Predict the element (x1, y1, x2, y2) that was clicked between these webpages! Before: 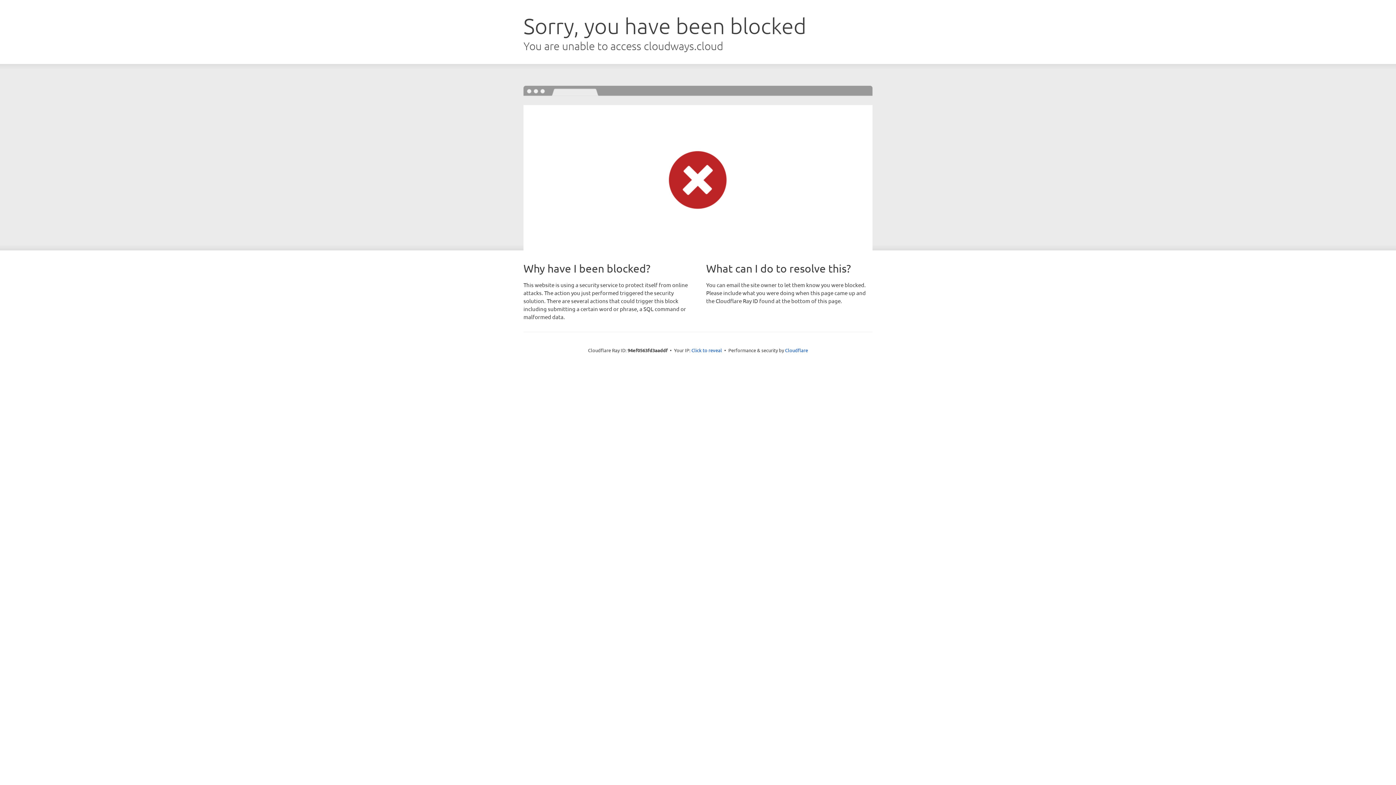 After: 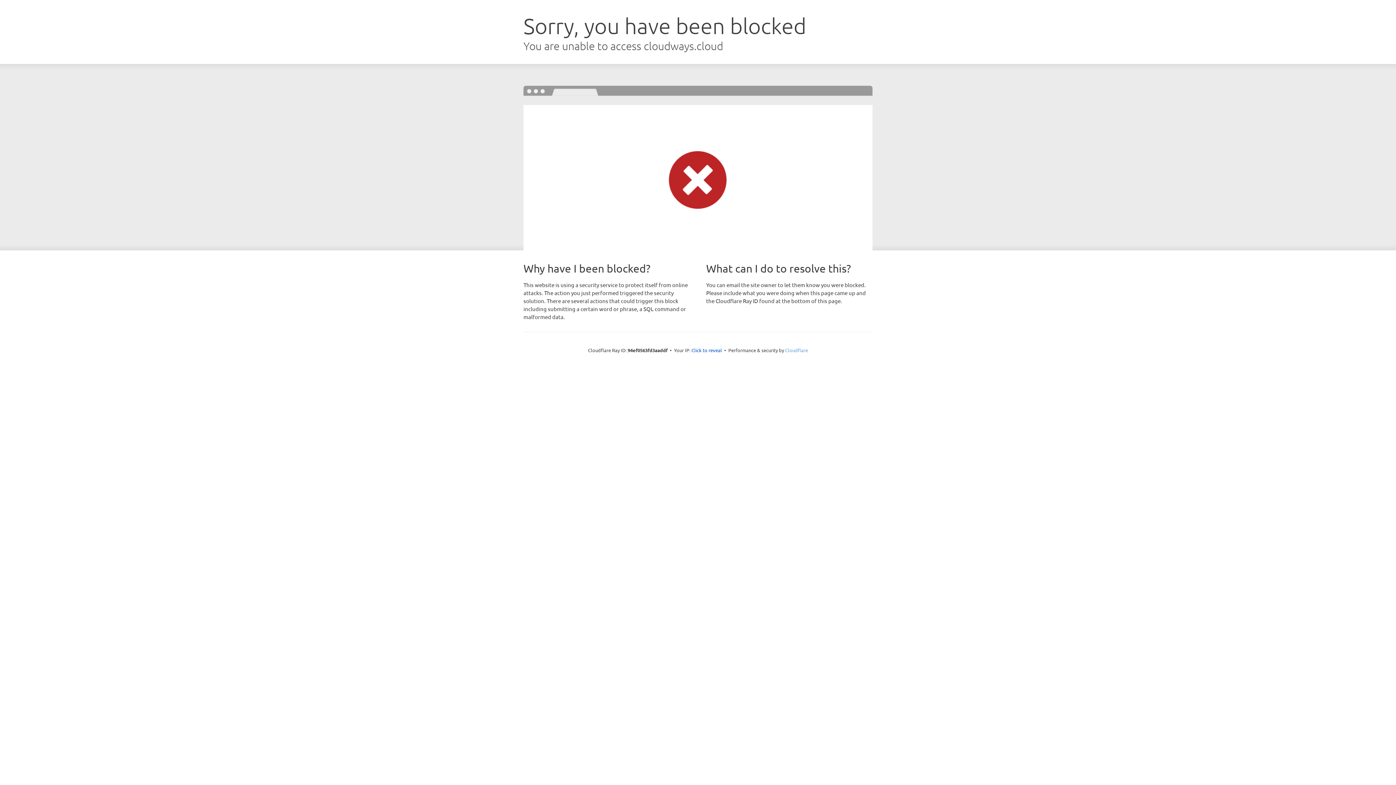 Action: label: Cloudflare bbox: (785, 347, 808, 353)